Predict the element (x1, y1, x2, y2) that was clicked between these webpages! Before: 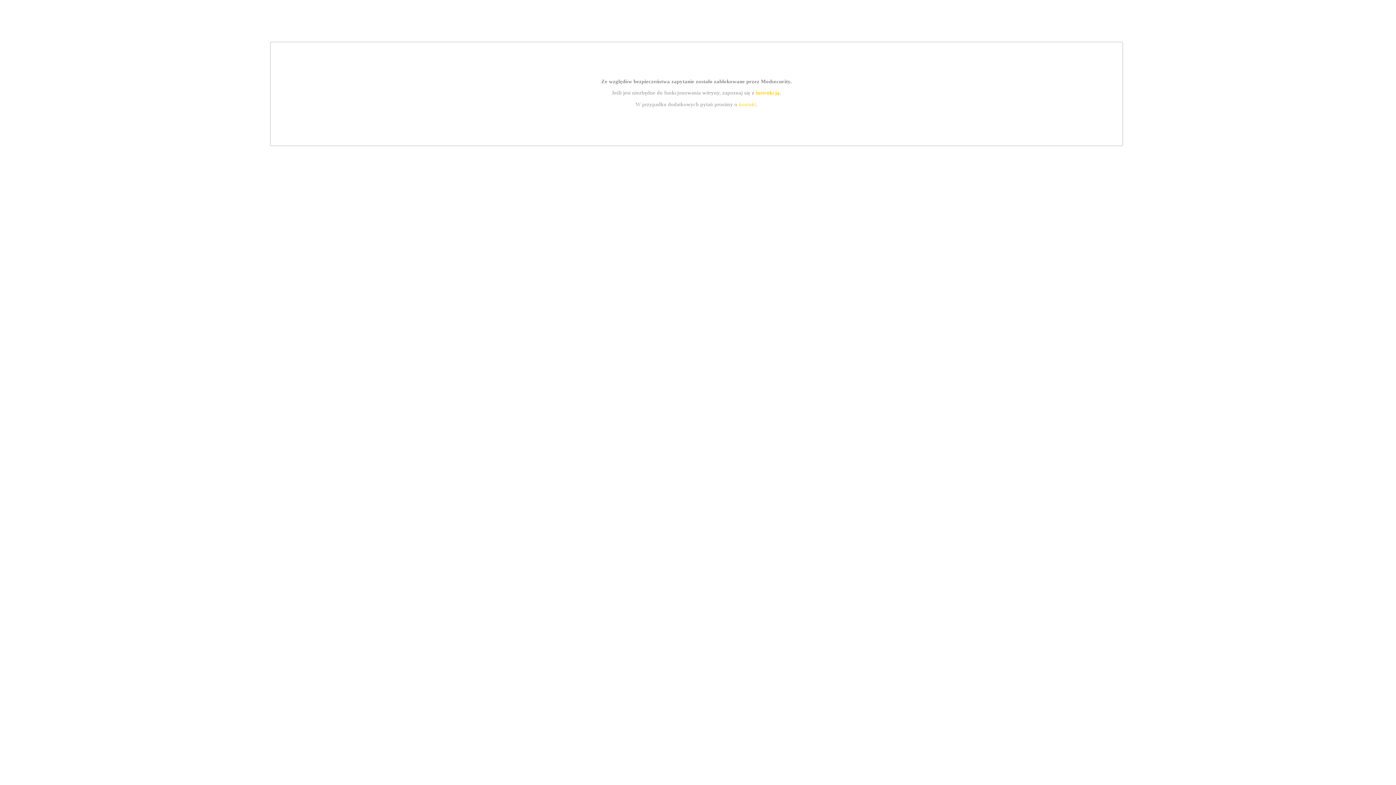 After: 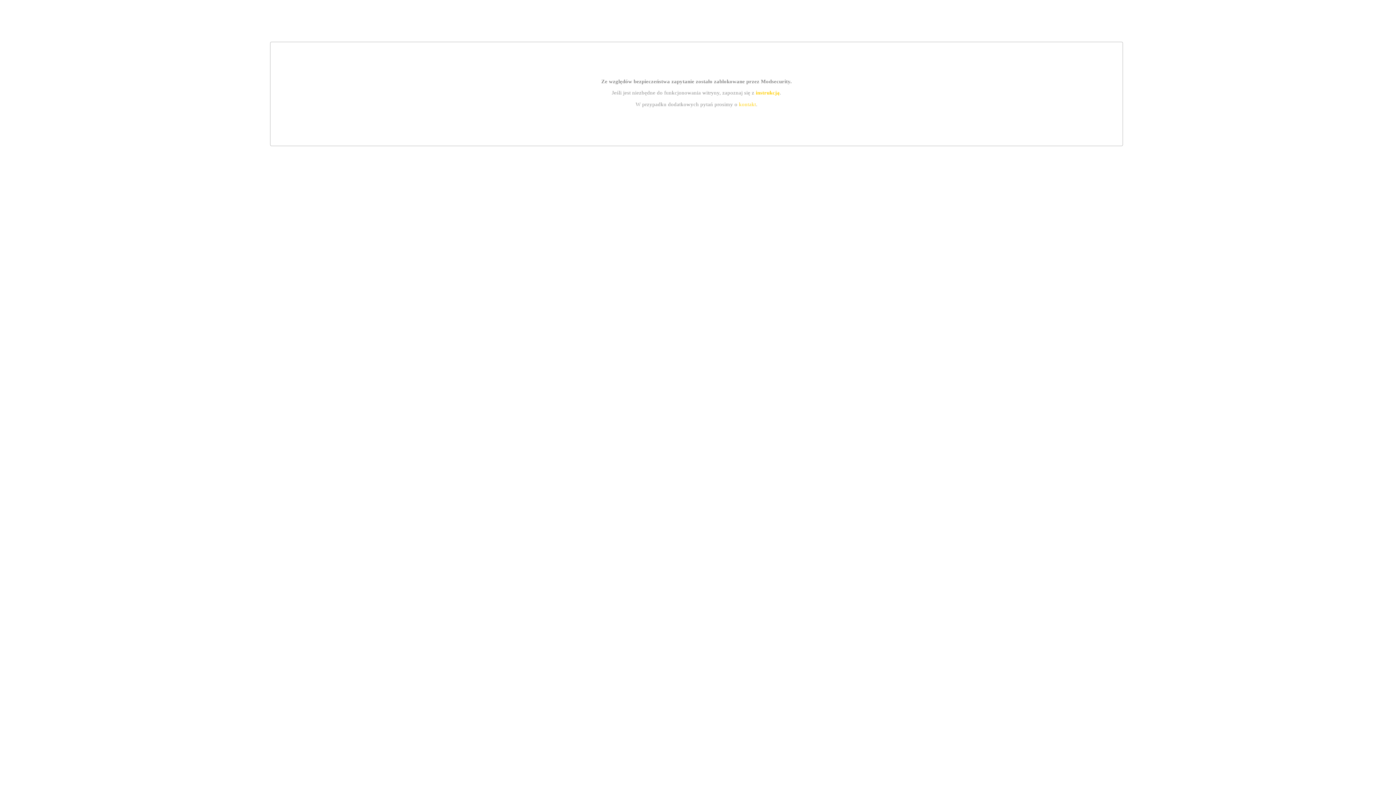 Action: label: instrukcją bbox: (755, 89, 779, 95)